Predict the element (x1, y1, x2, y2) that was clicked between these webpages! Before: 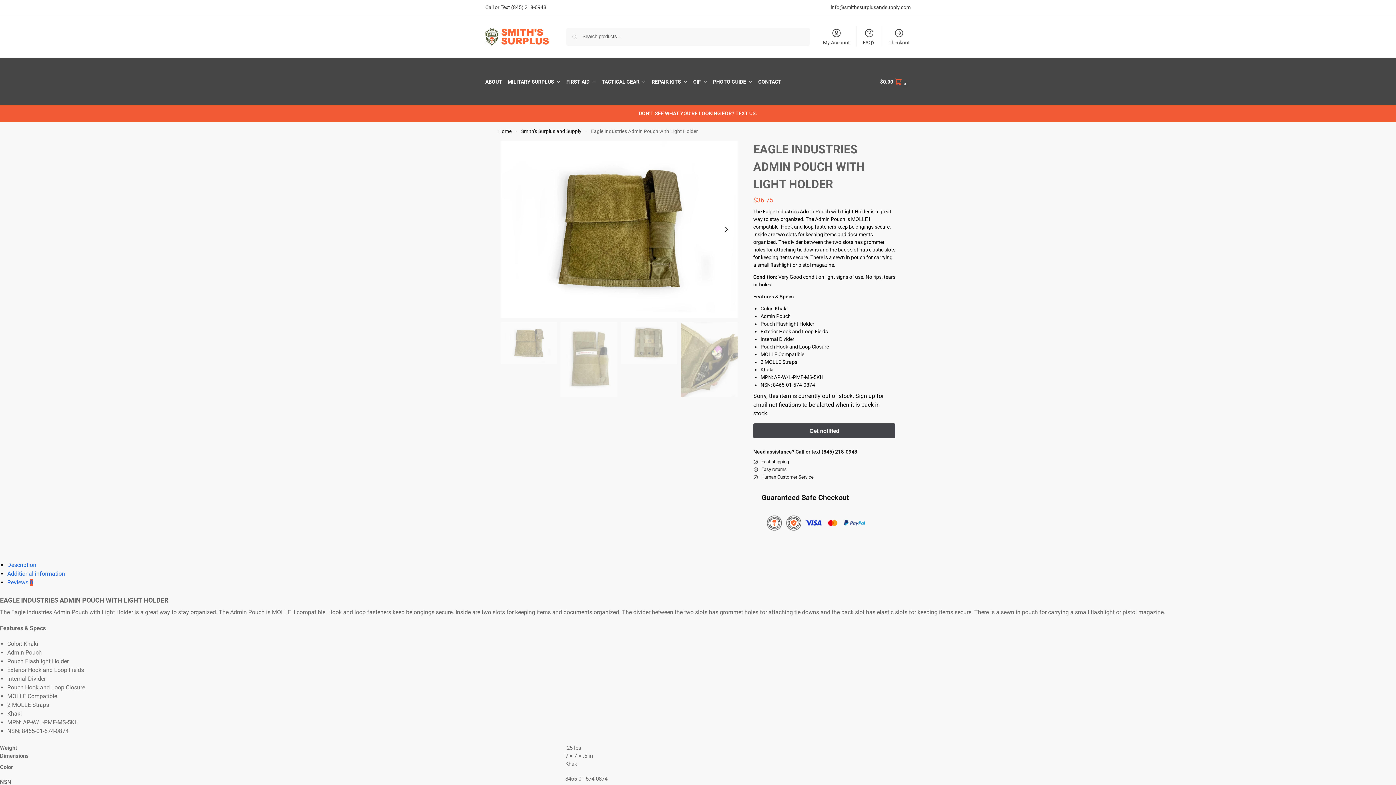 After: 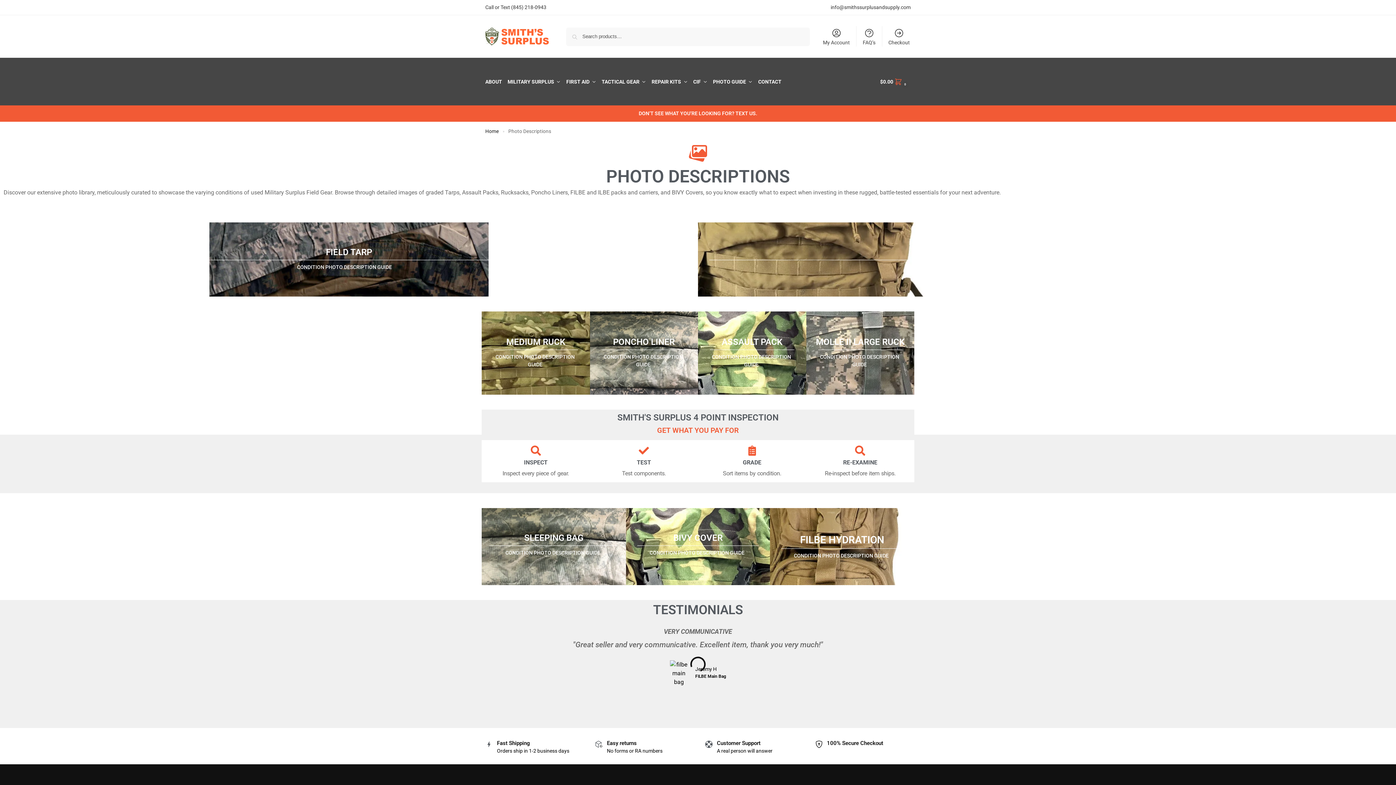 Action: label: PHOTO GUIDE bbox: (710, 58, 755, 105)